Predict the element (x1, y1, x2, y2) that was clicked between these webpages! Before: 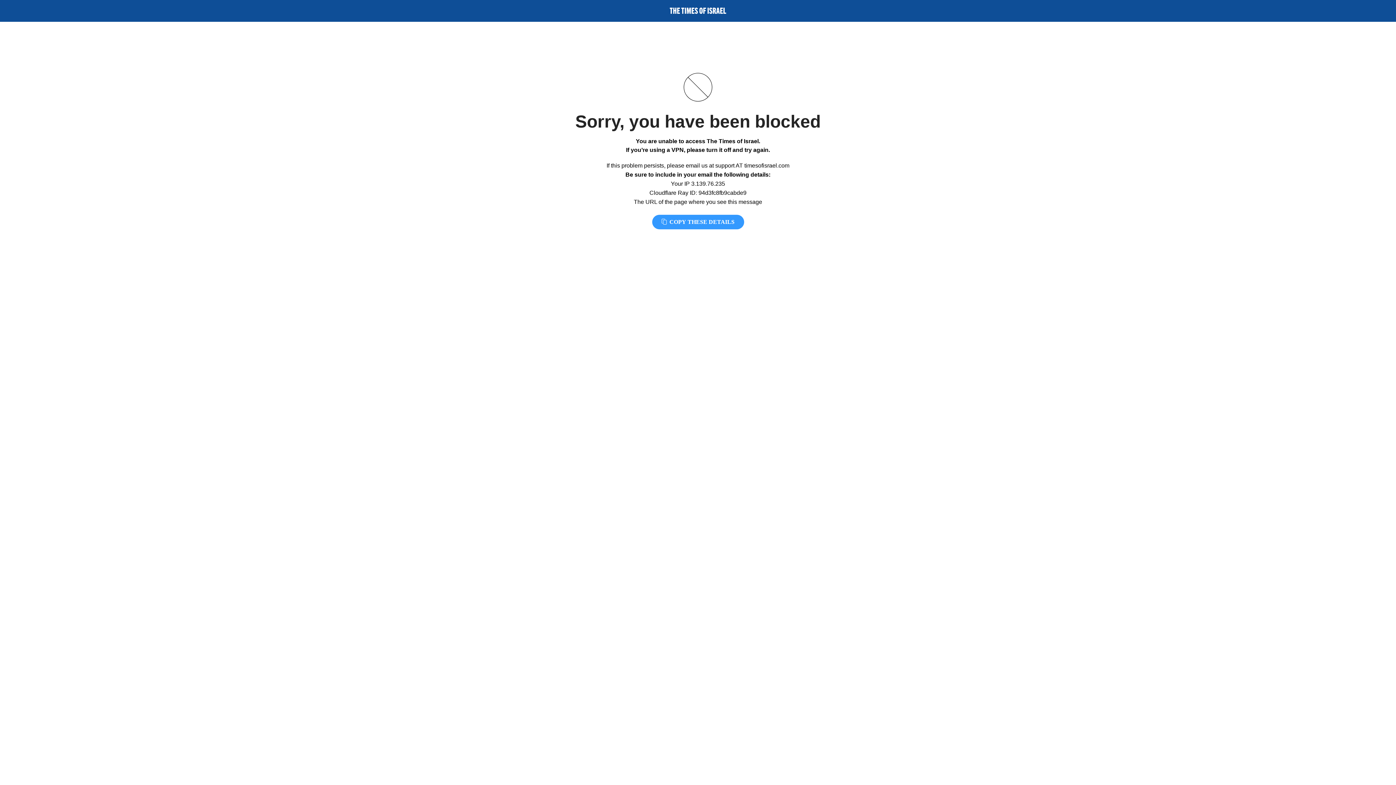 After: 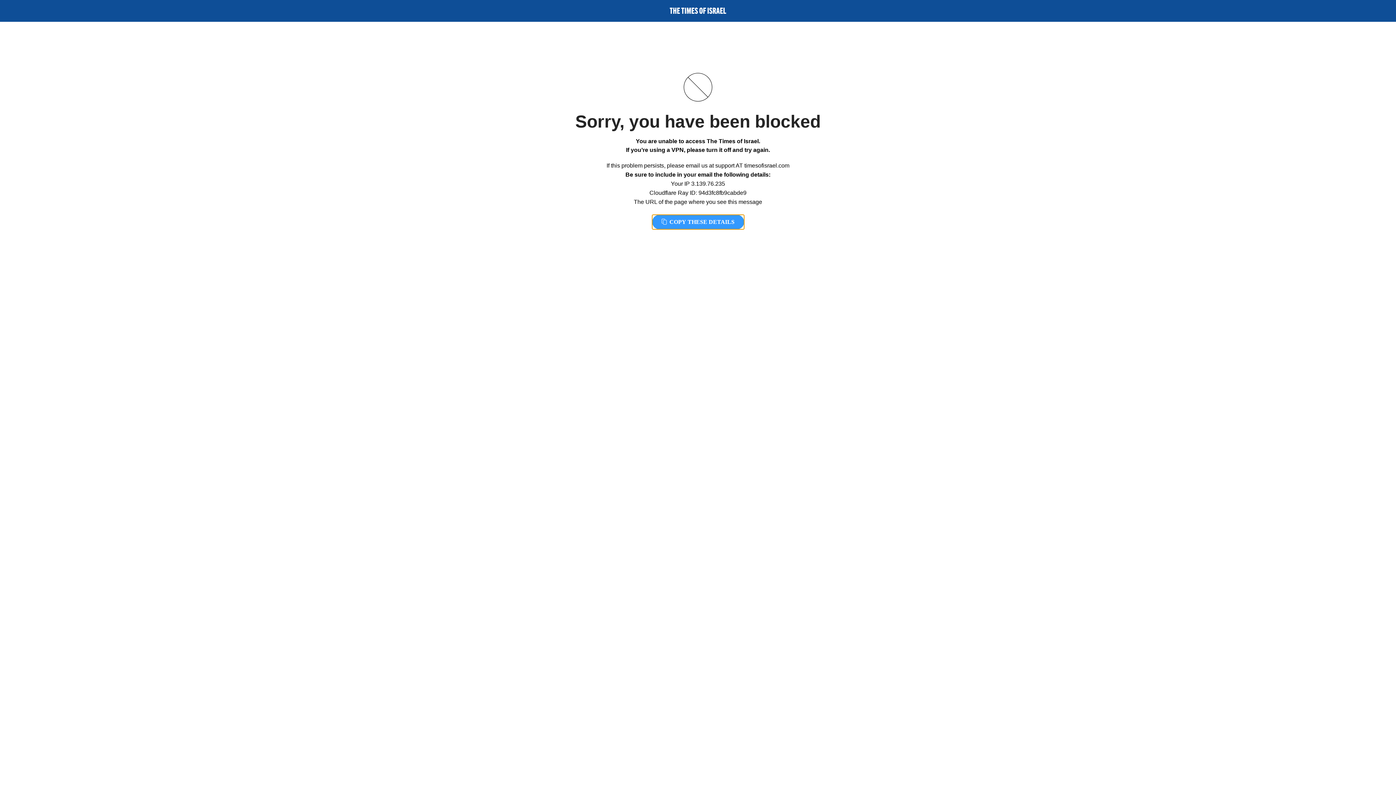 Action: label:  COPY THESE DETAILS bbox: (652, 214, 744, 229)